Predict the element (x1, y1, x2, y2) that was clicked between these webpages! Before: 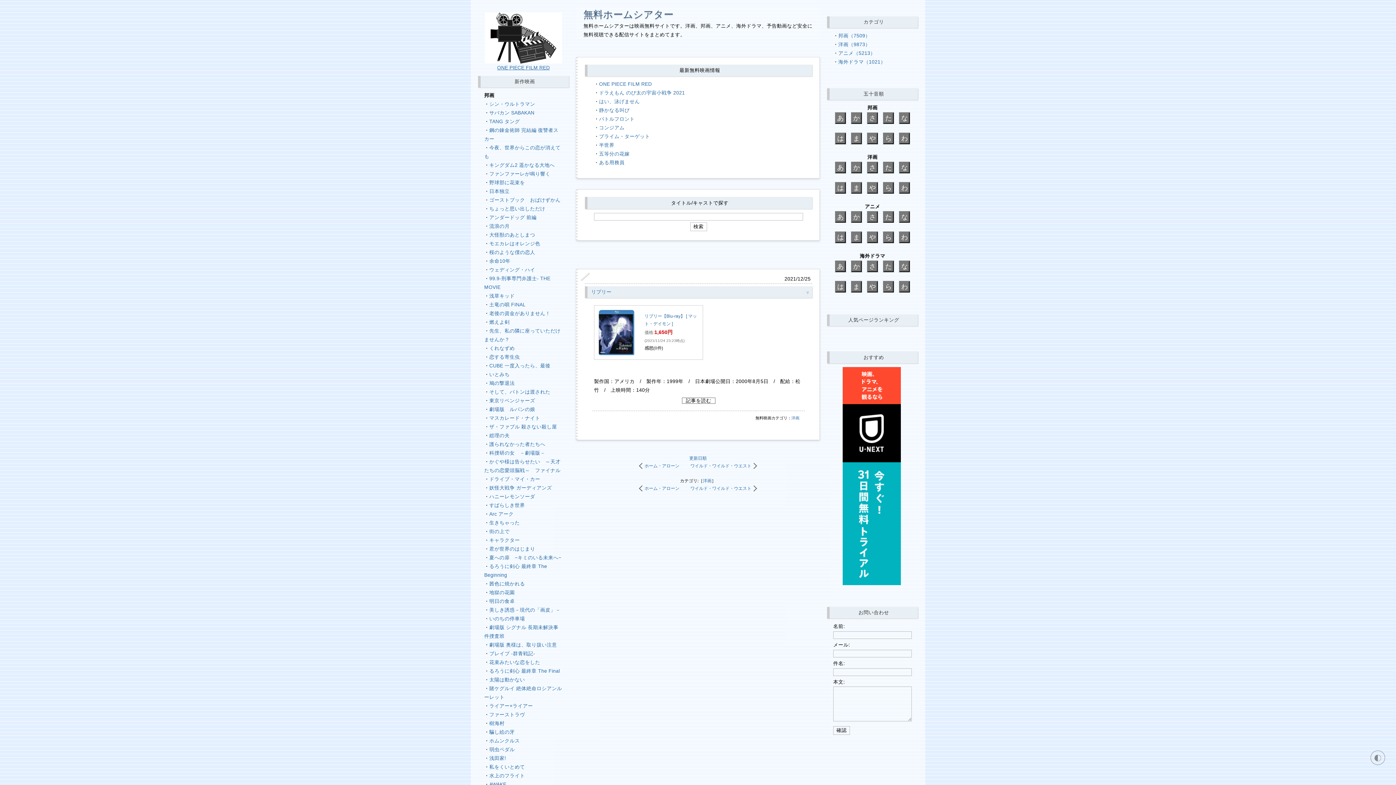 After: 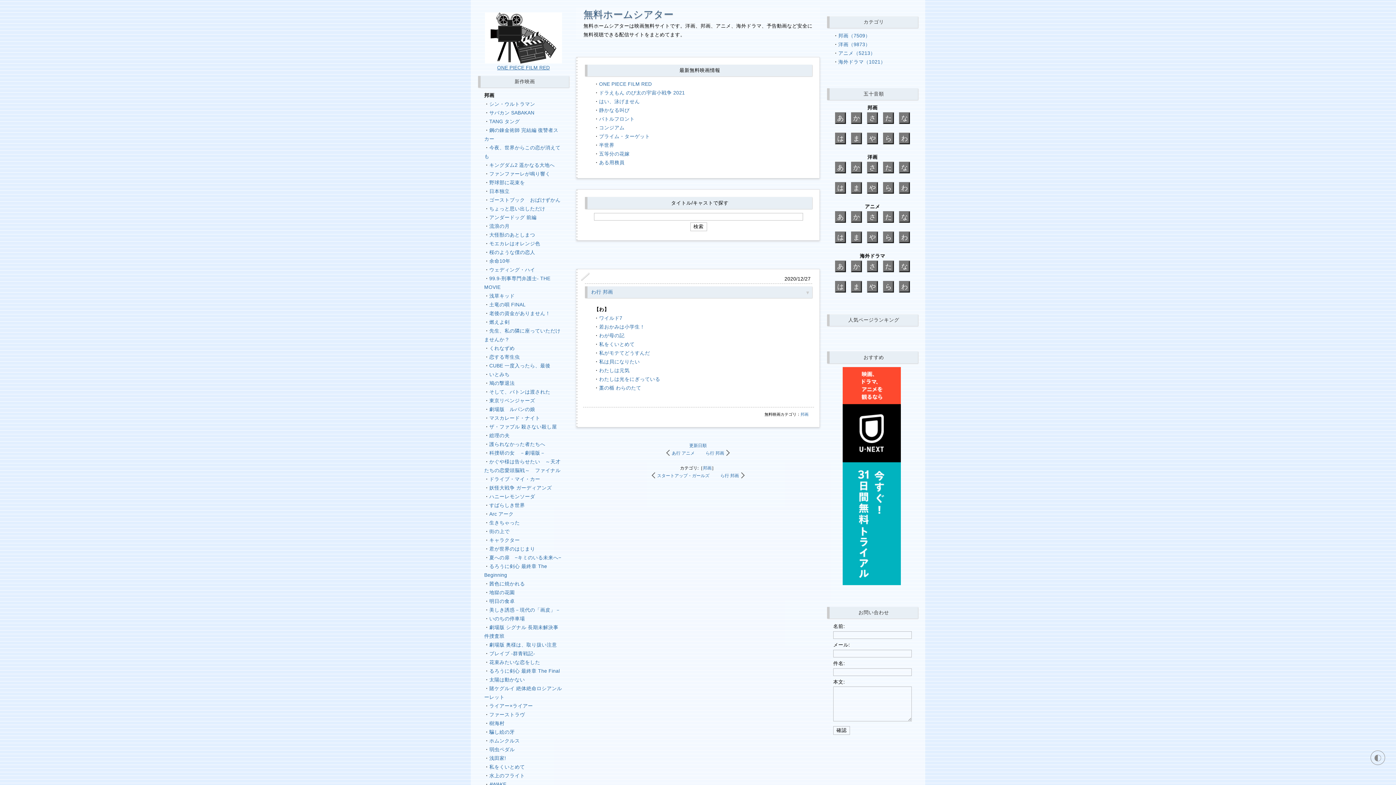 Action: bbox: (899, 132, 910, 144) label: わ